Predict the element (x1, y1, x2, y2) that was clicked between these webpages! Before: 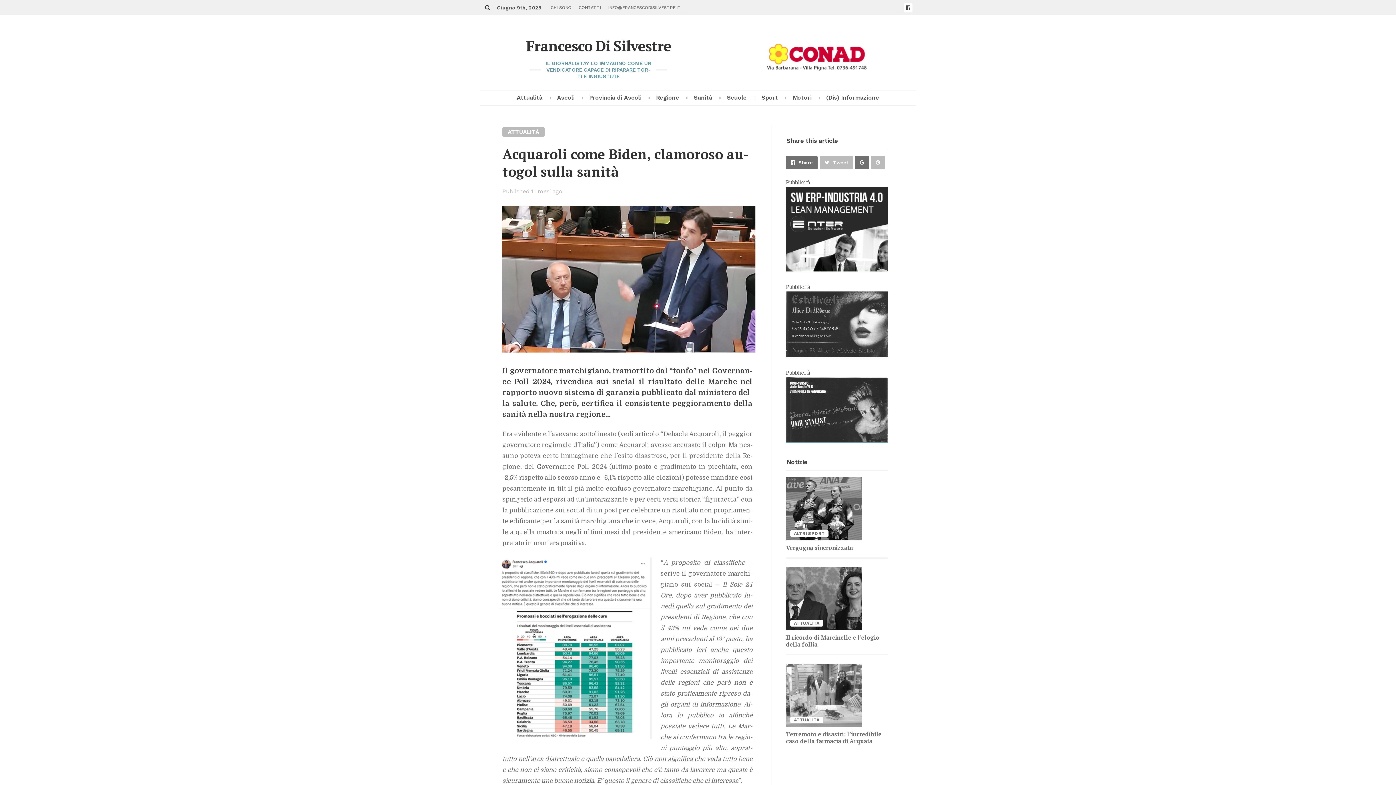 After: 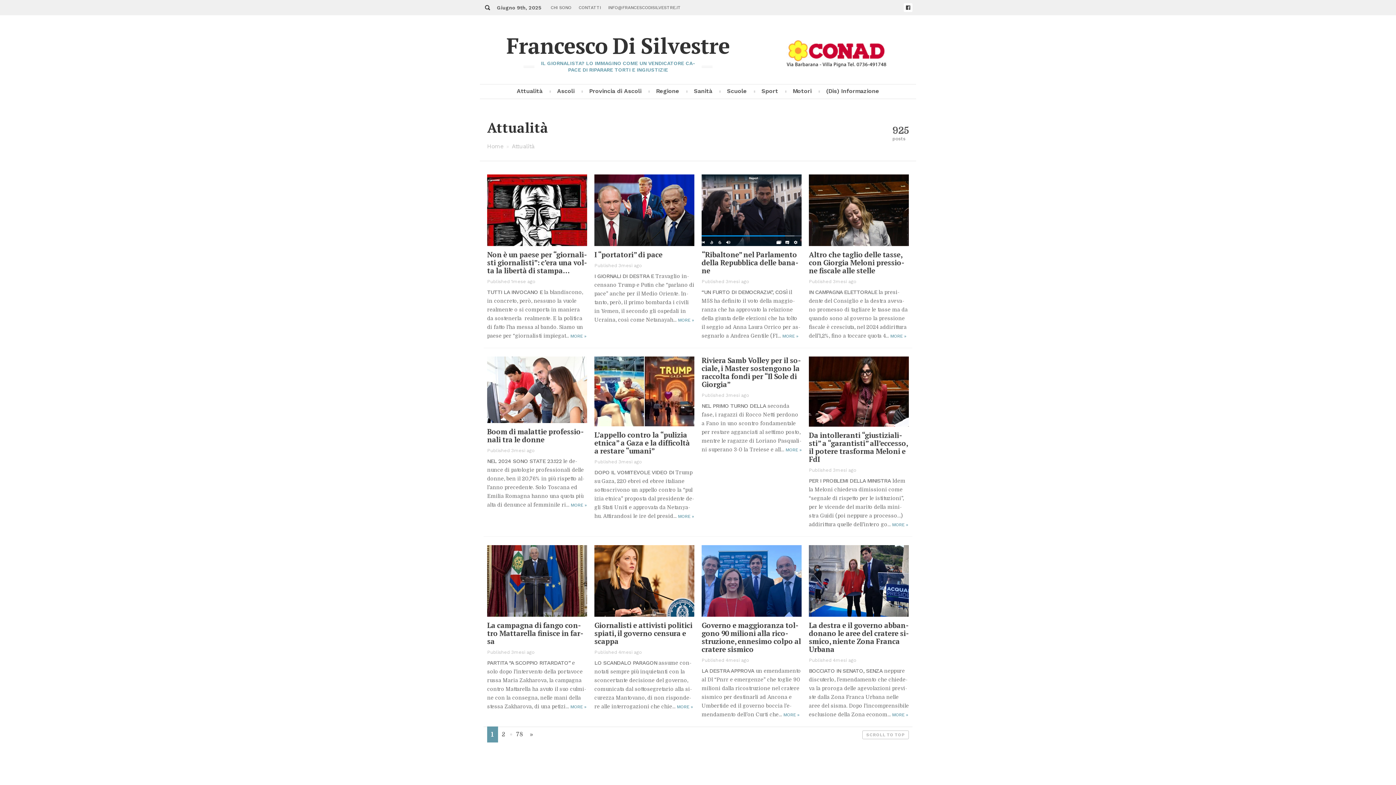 Action: label: At­tua­li­tà bbox: (515, 91, 543, 104)